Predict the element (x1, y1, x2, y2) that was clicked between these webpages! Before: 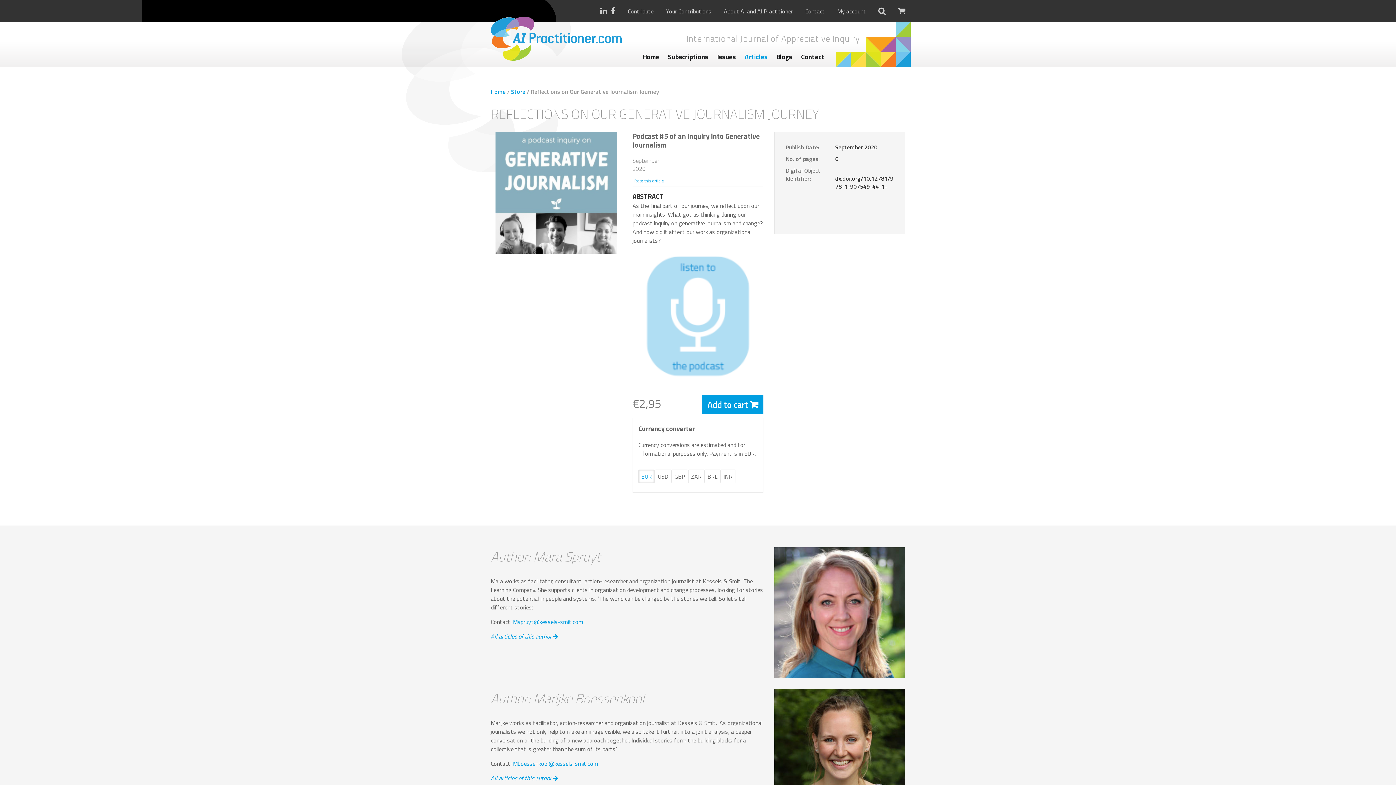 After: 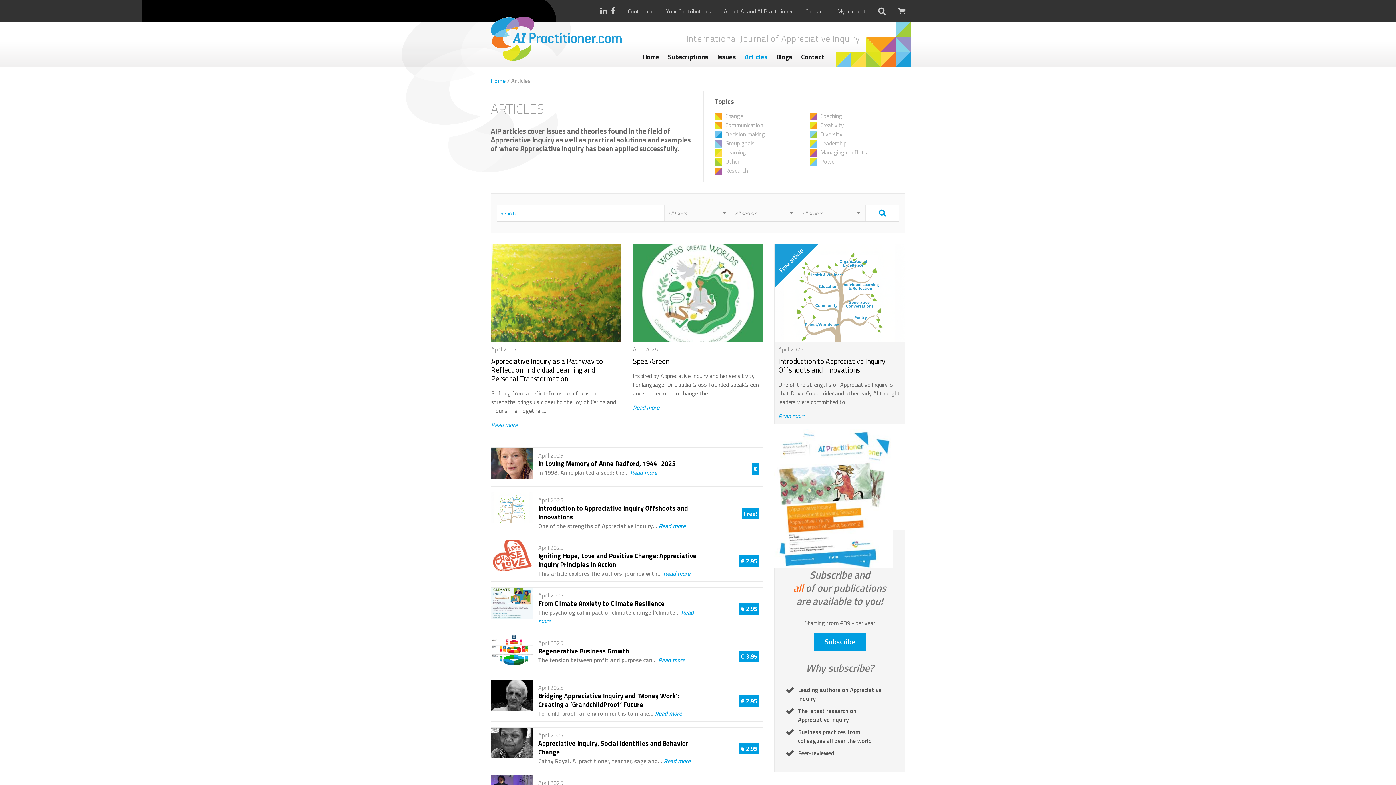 Action: label: Store bbox: (511, 87, 525, 96)